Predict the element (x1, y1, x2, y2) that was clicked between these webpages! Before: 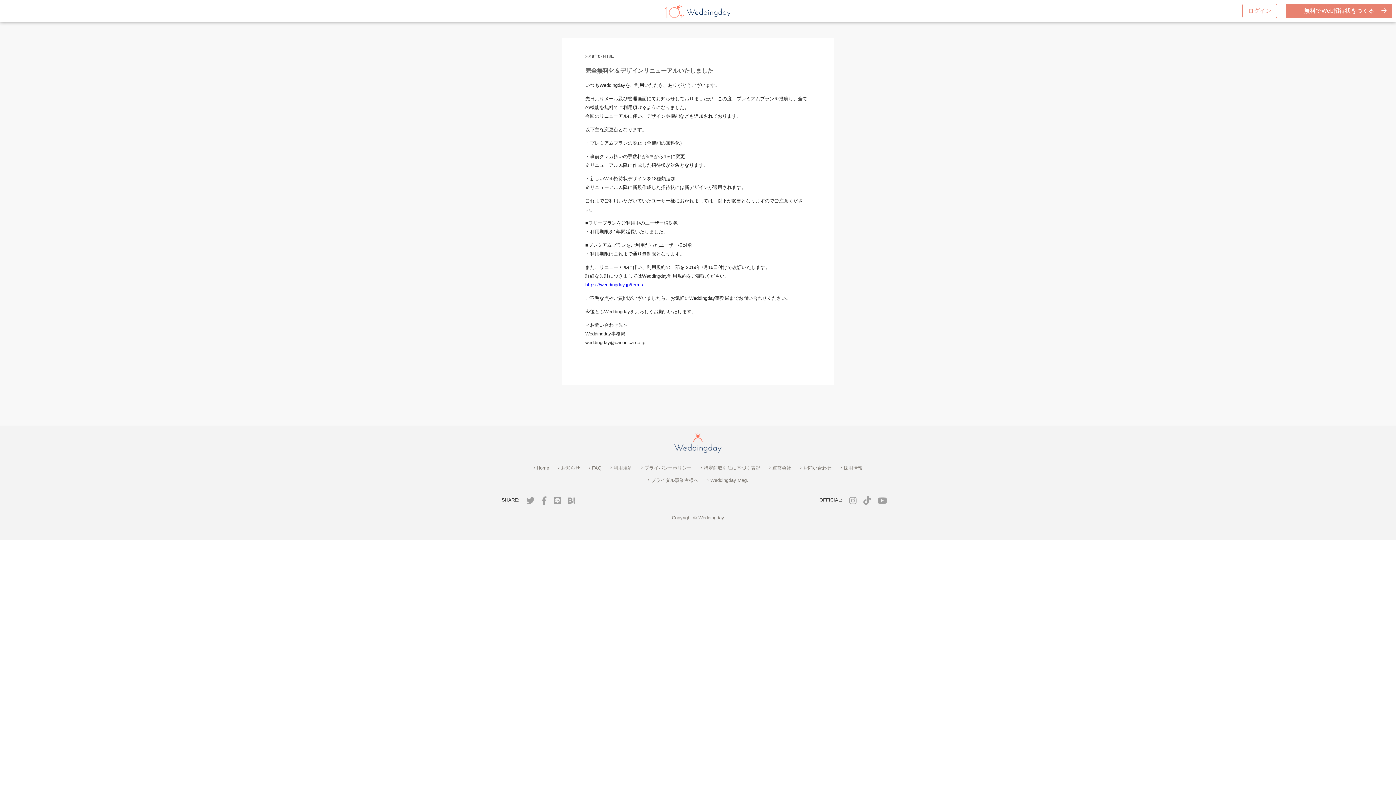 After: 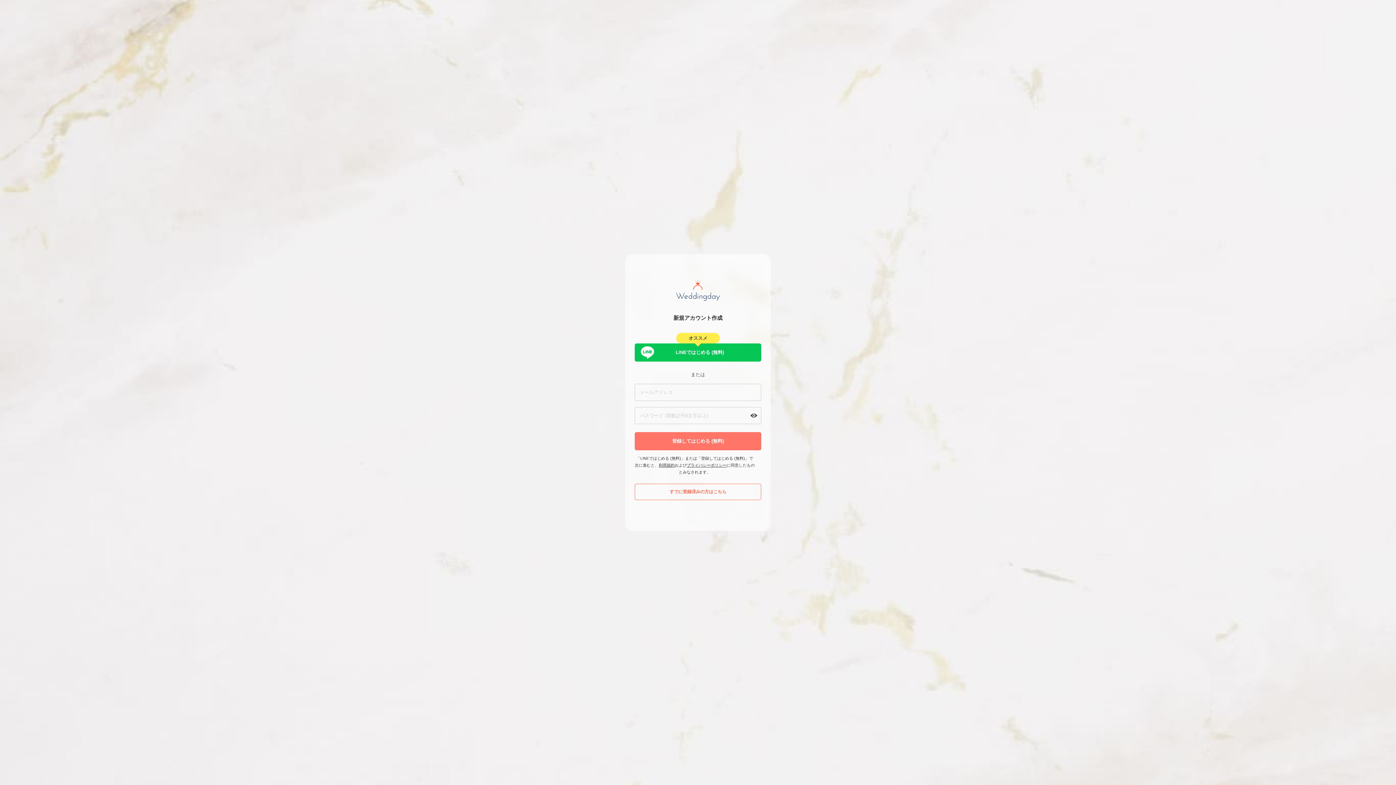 Action: bbox: (1286, 3, 1392, 18) label:  無料でWeb招待状をつくる 